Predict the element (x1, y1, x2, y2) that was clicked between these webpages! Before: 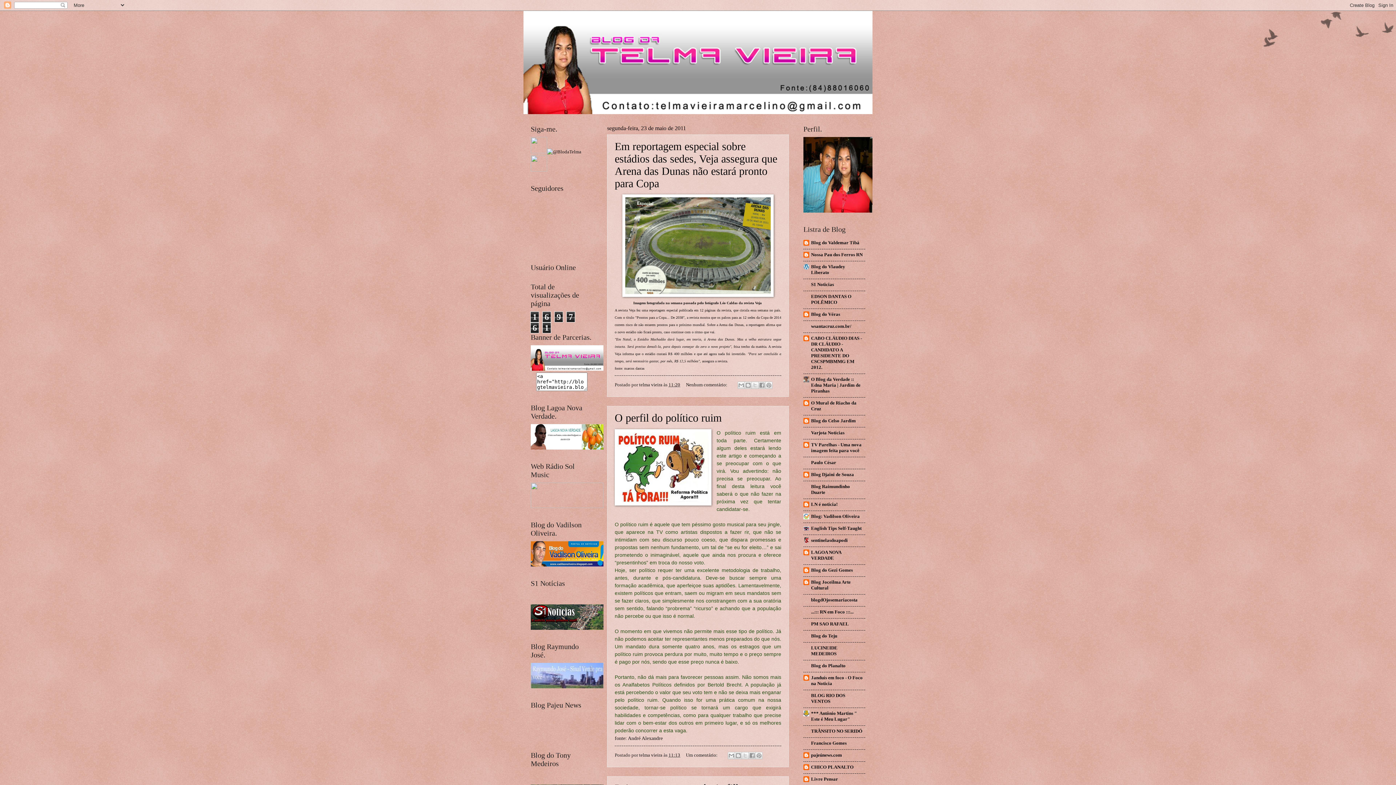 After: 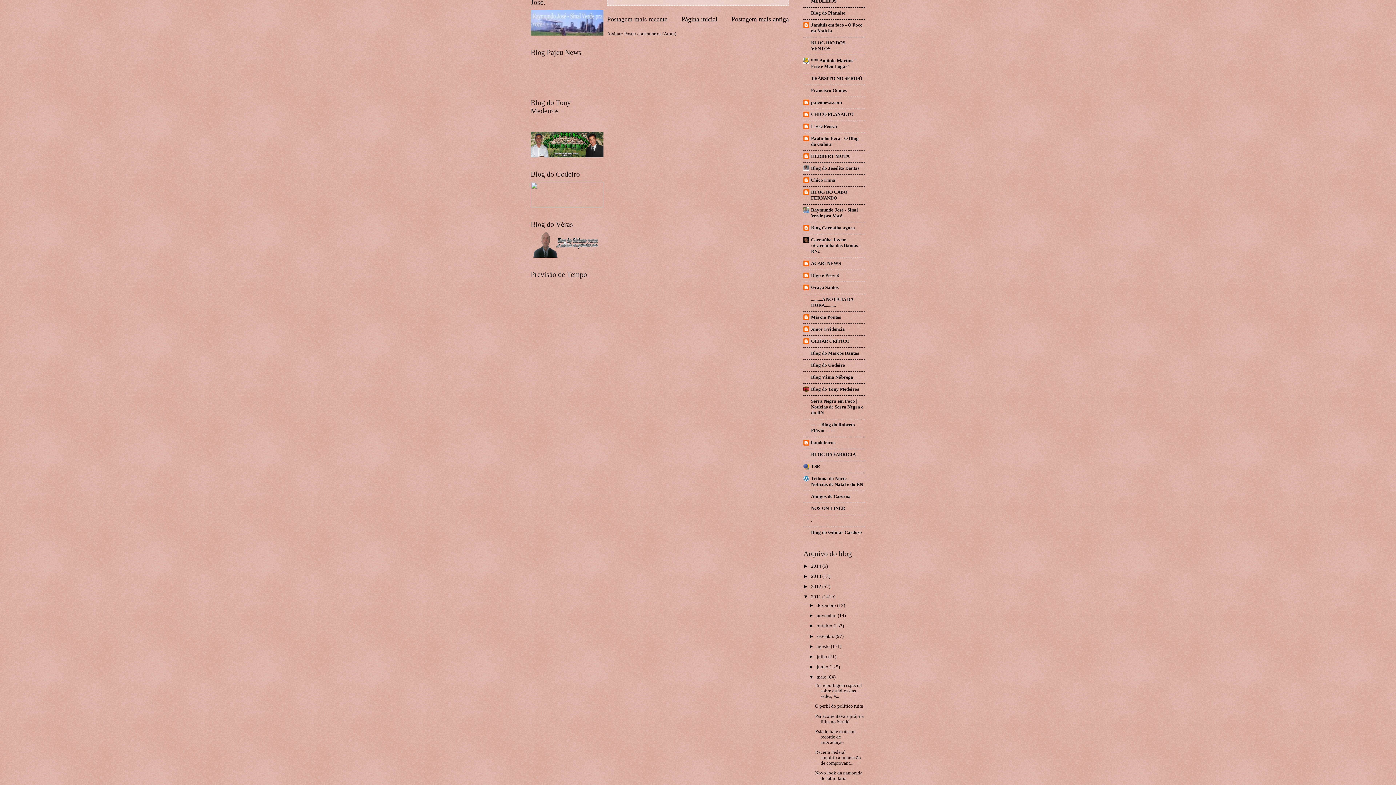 Action: bbox: (686, 753, 718, 758) label: Um comentário: 